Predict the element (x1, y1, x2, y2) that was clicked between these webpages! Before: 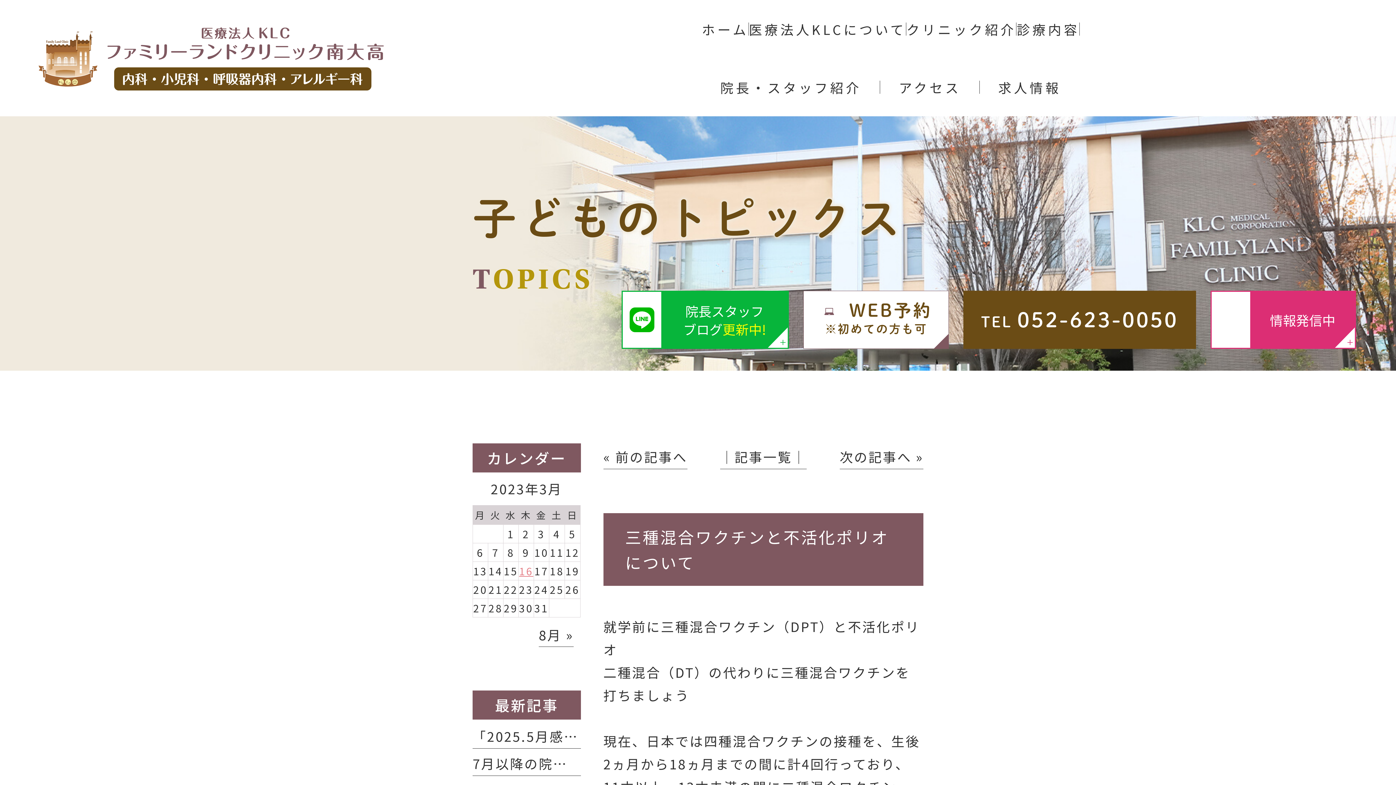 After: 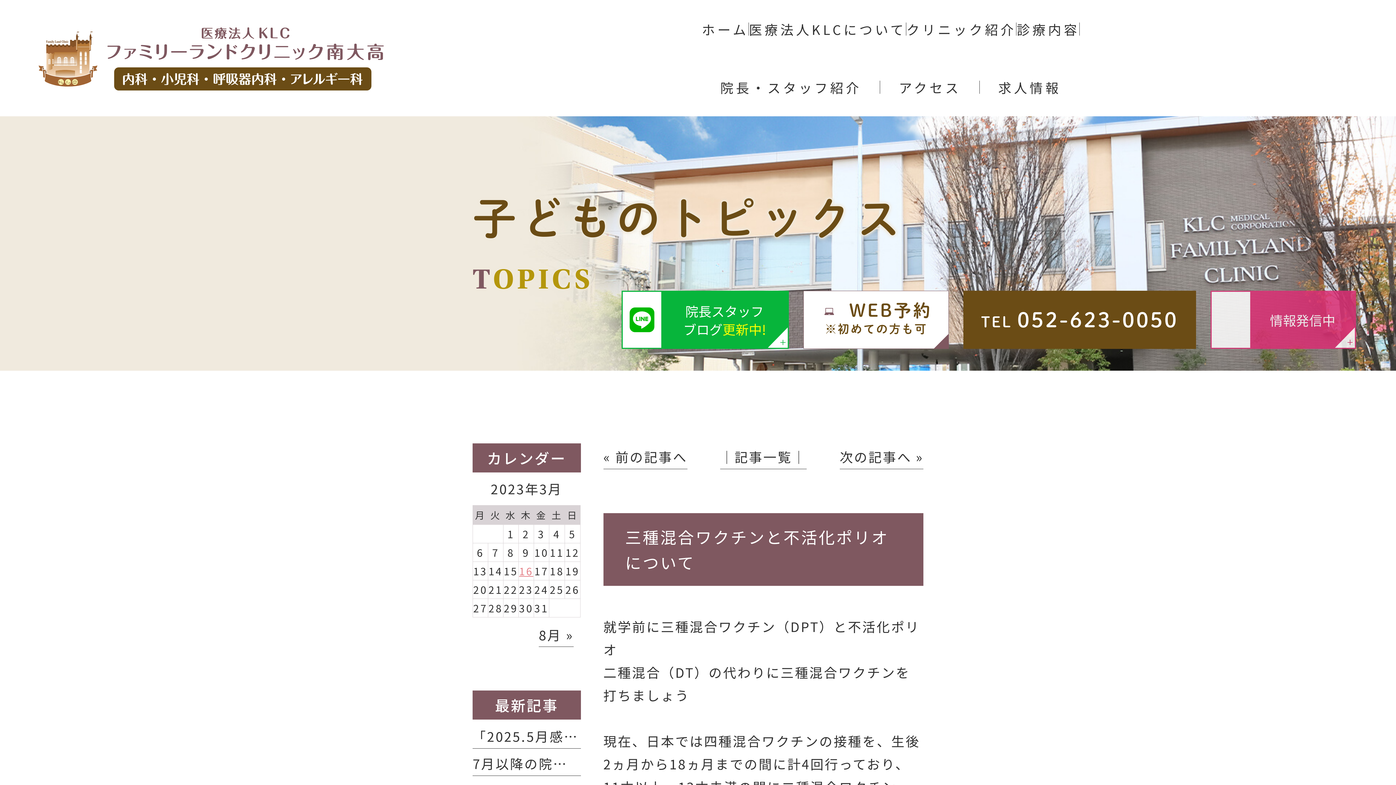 Action: label: 情報発信中 bbox: (1210, 290, 1356, 349)